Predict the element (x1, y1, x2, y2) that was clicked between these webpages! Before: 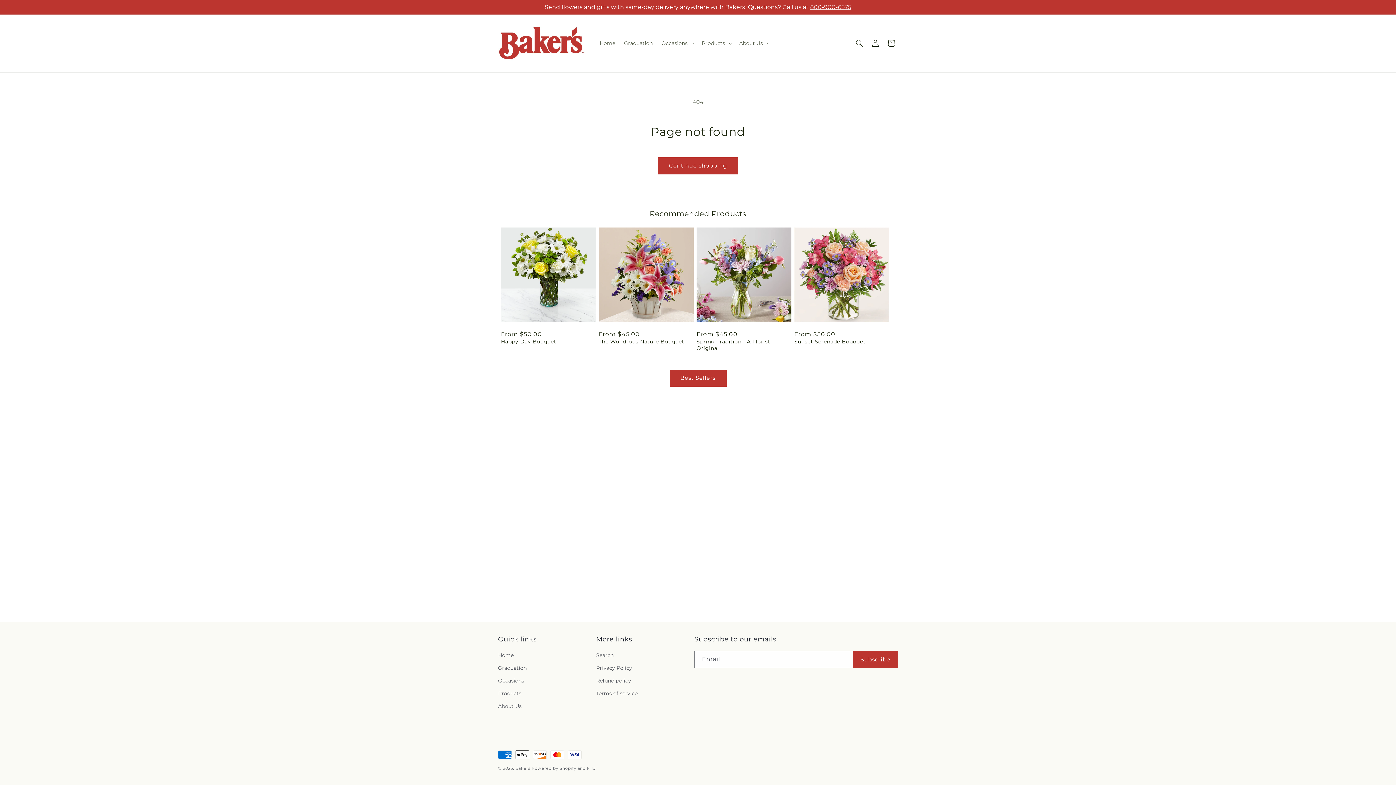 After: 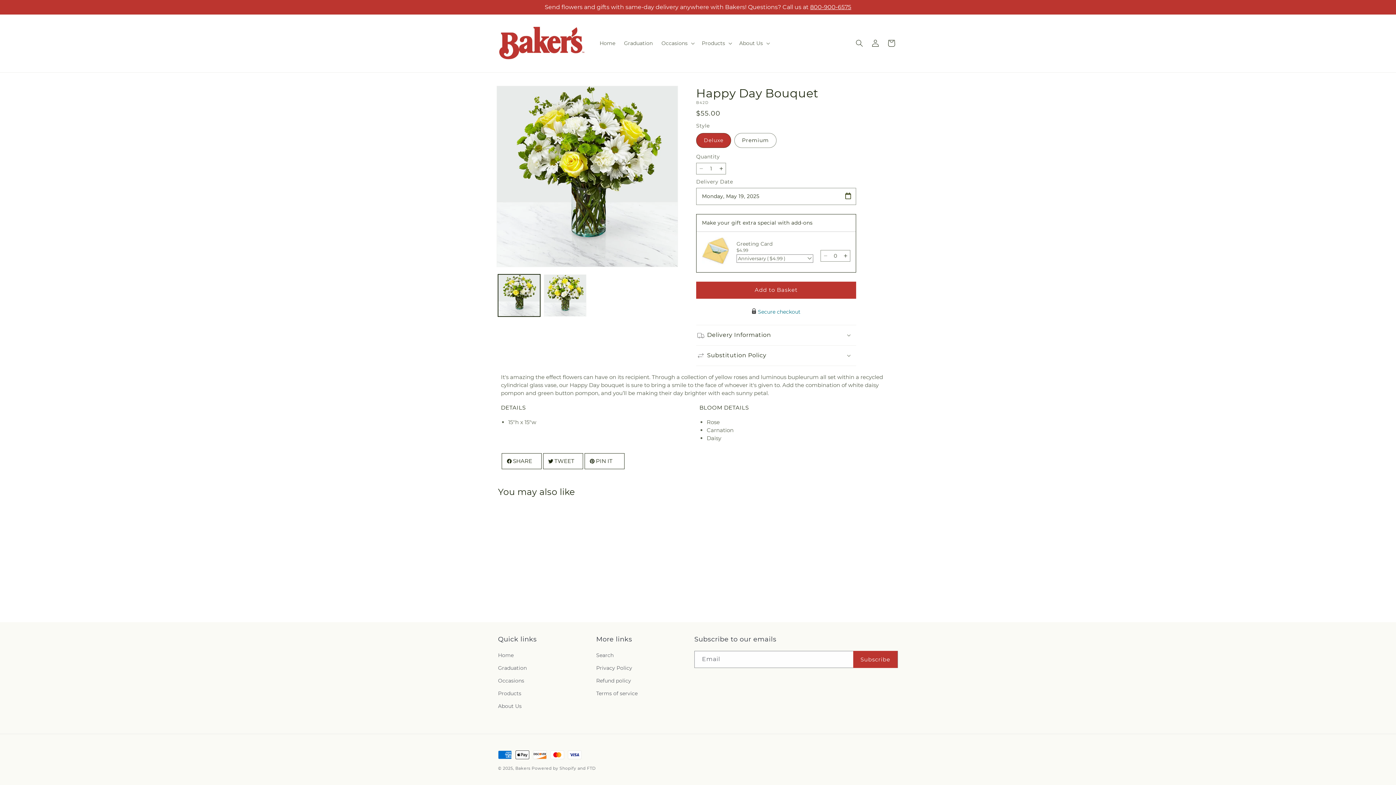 Action: bbox: (501, 338, 596, 344) label: Happy Day Bouquet